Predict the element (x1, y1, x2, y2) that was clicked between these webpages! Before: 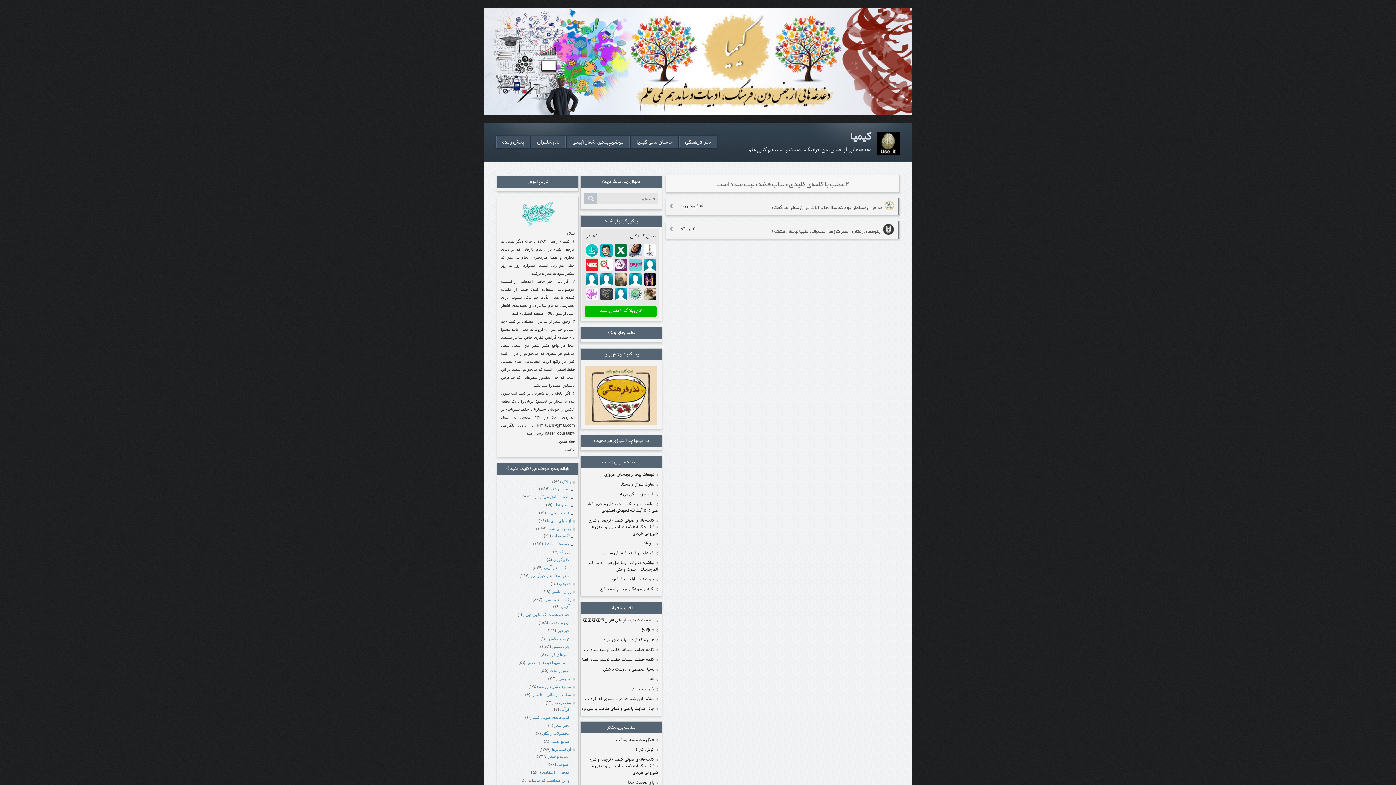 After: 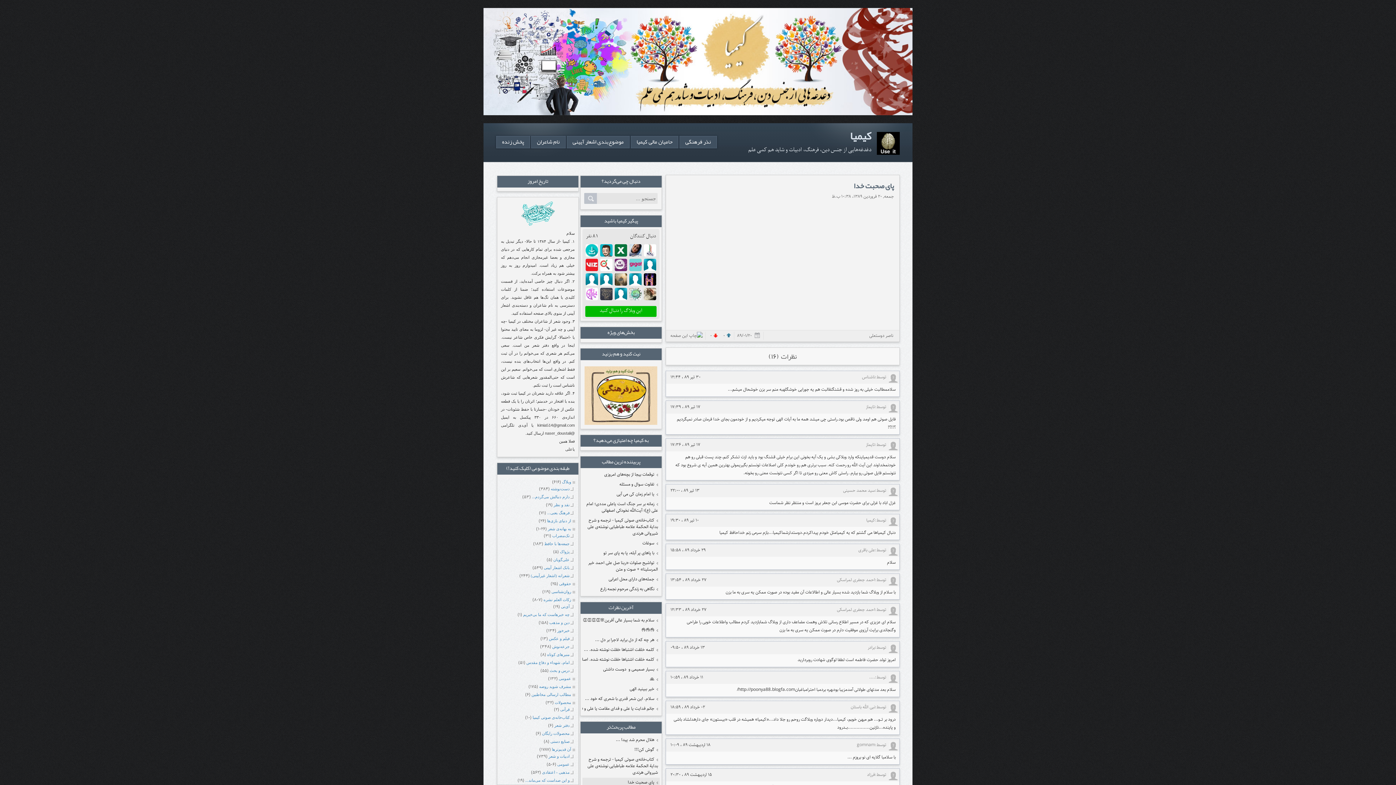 Action: label: پای صحبت خدا bbox: (628, 779, 658, 787)